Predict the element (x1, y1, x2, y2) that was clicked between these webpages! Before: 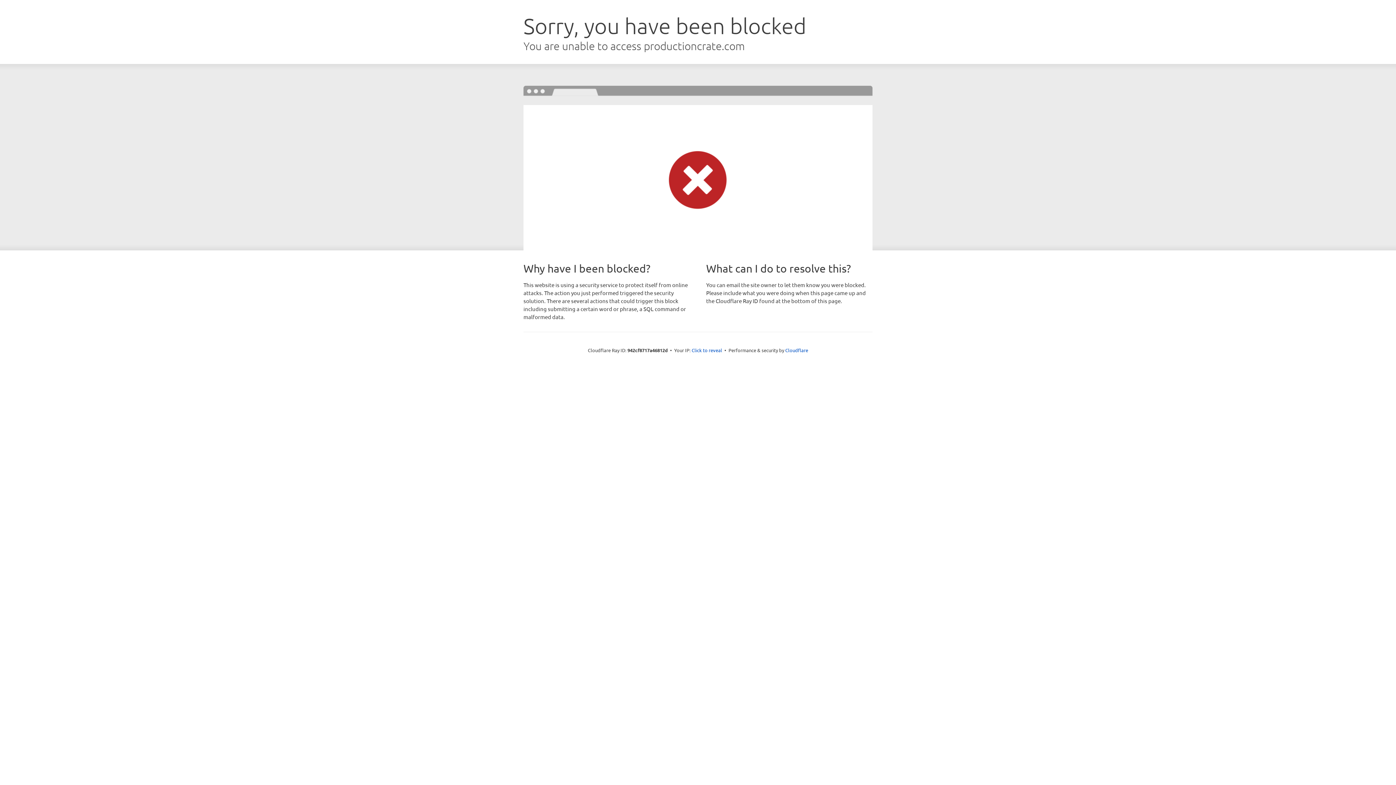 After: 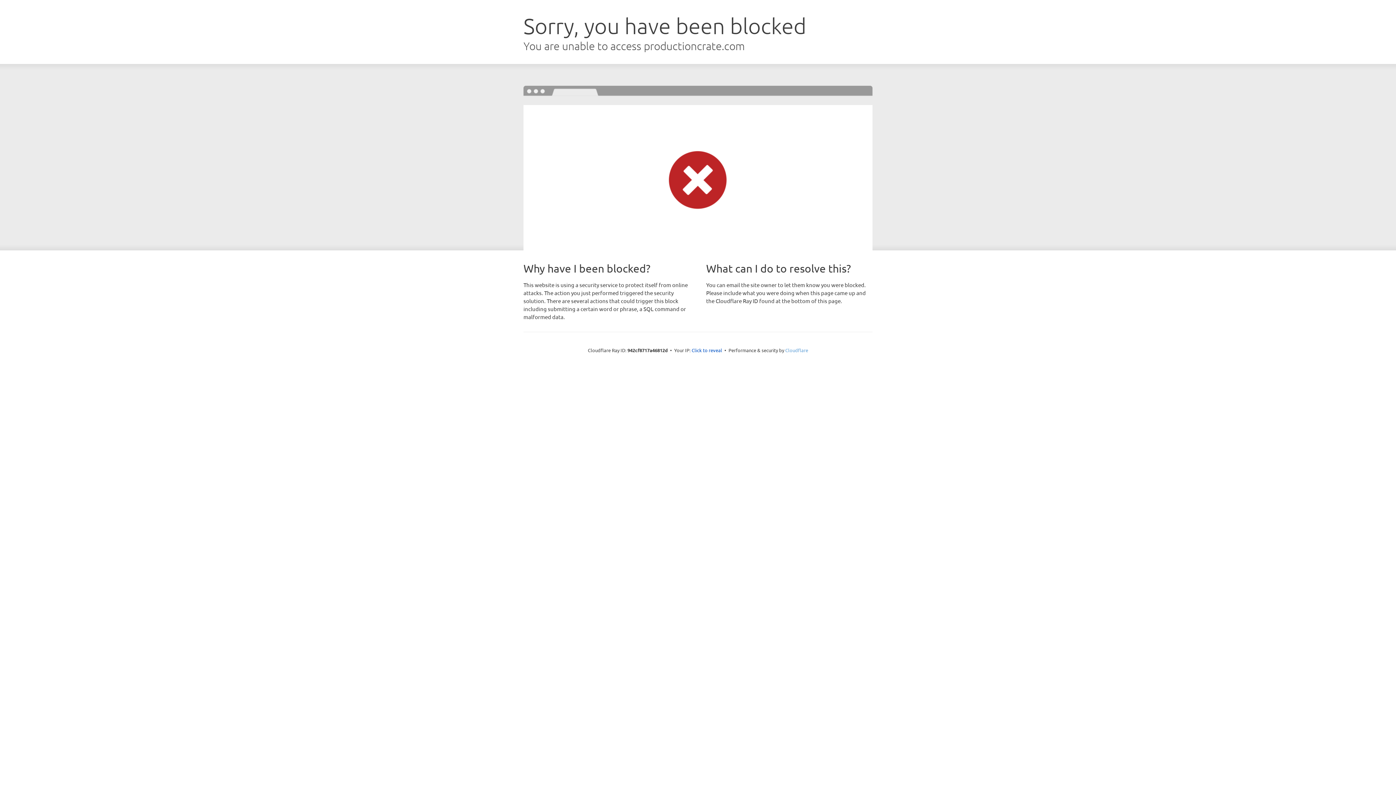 Action: bbox: (785, 347, 808, 353) label: Cloudflare